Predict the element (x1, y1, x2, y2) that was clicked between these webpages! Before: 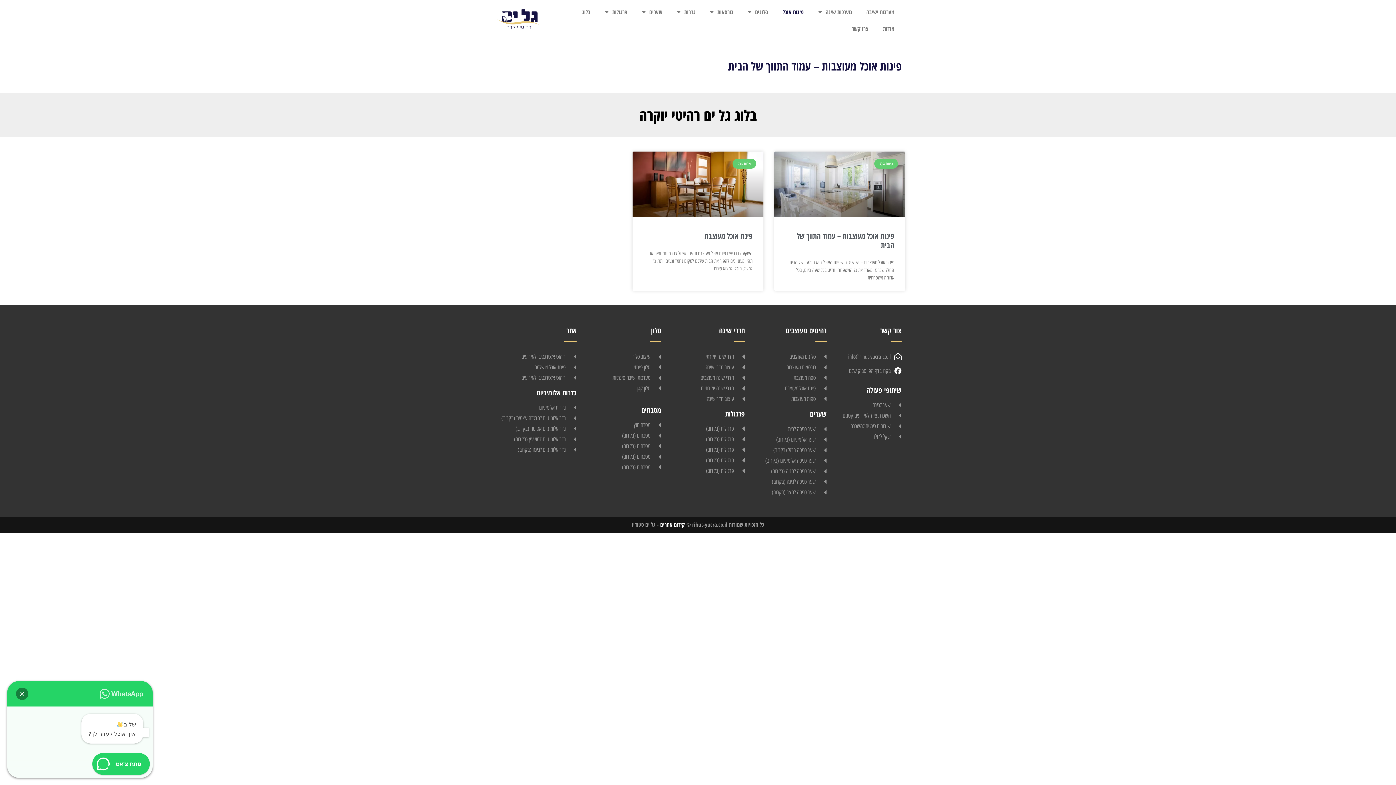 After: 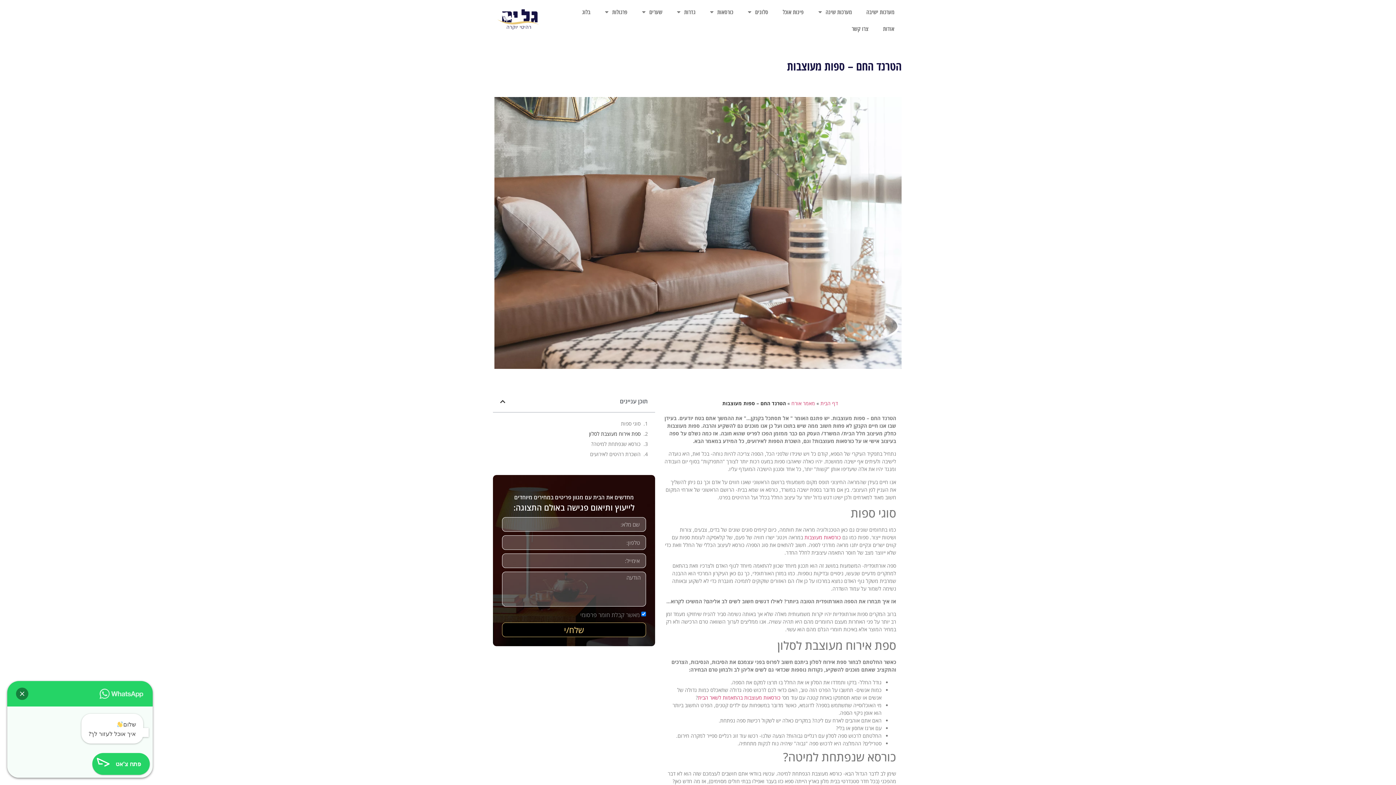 Action: bbox: (752, 395, 826, 403) label: ספות מעוצבות